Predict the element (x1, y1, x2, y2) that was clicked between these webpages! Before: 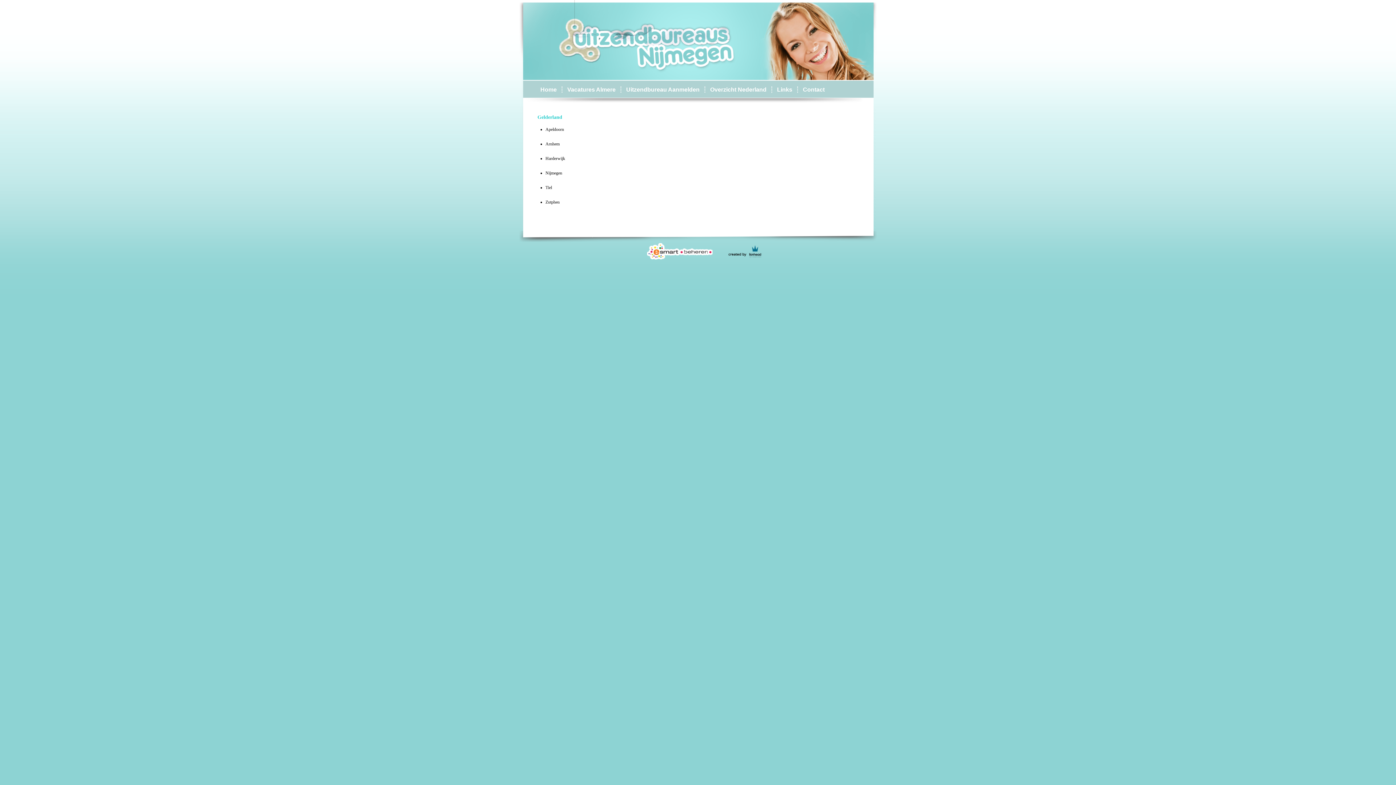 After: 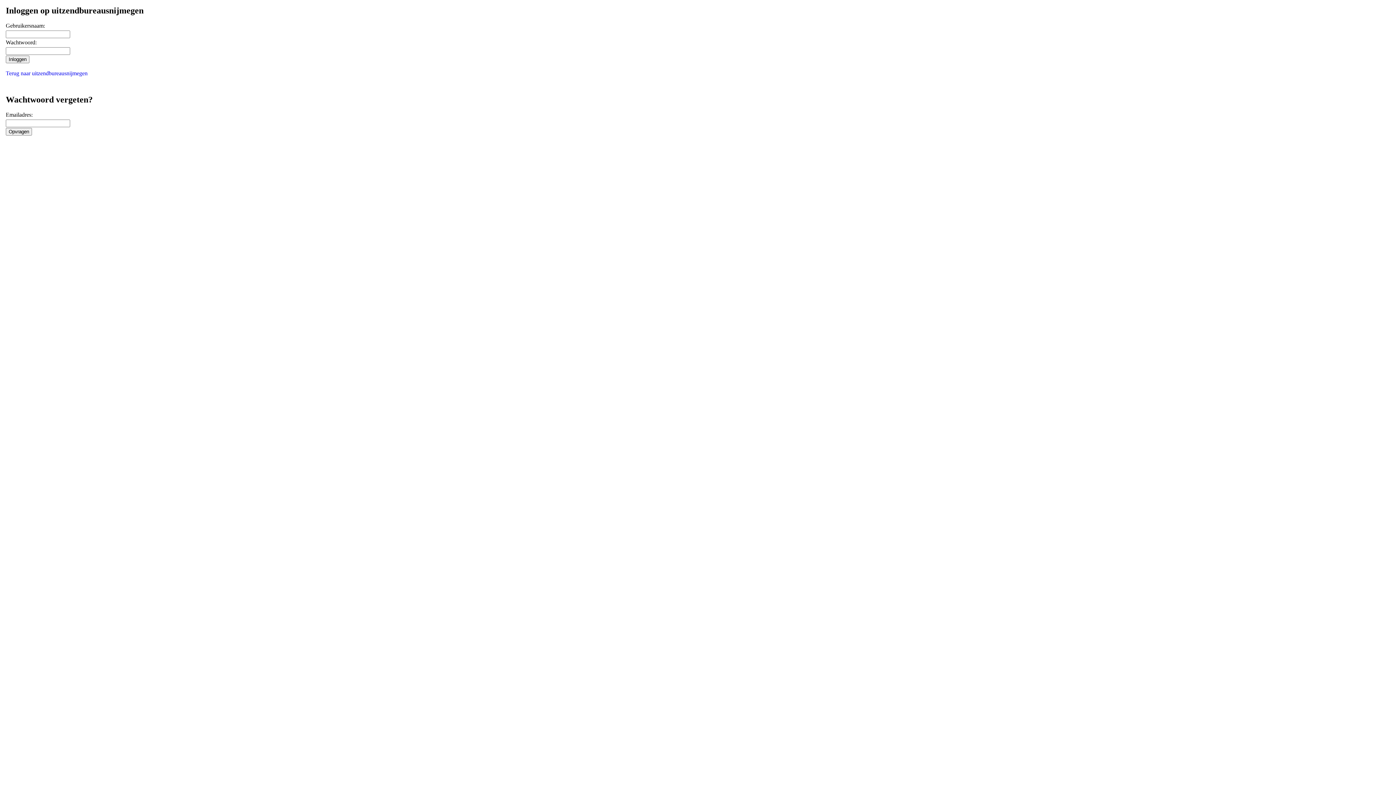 Action: bbox: (680, 255, 712, 260)